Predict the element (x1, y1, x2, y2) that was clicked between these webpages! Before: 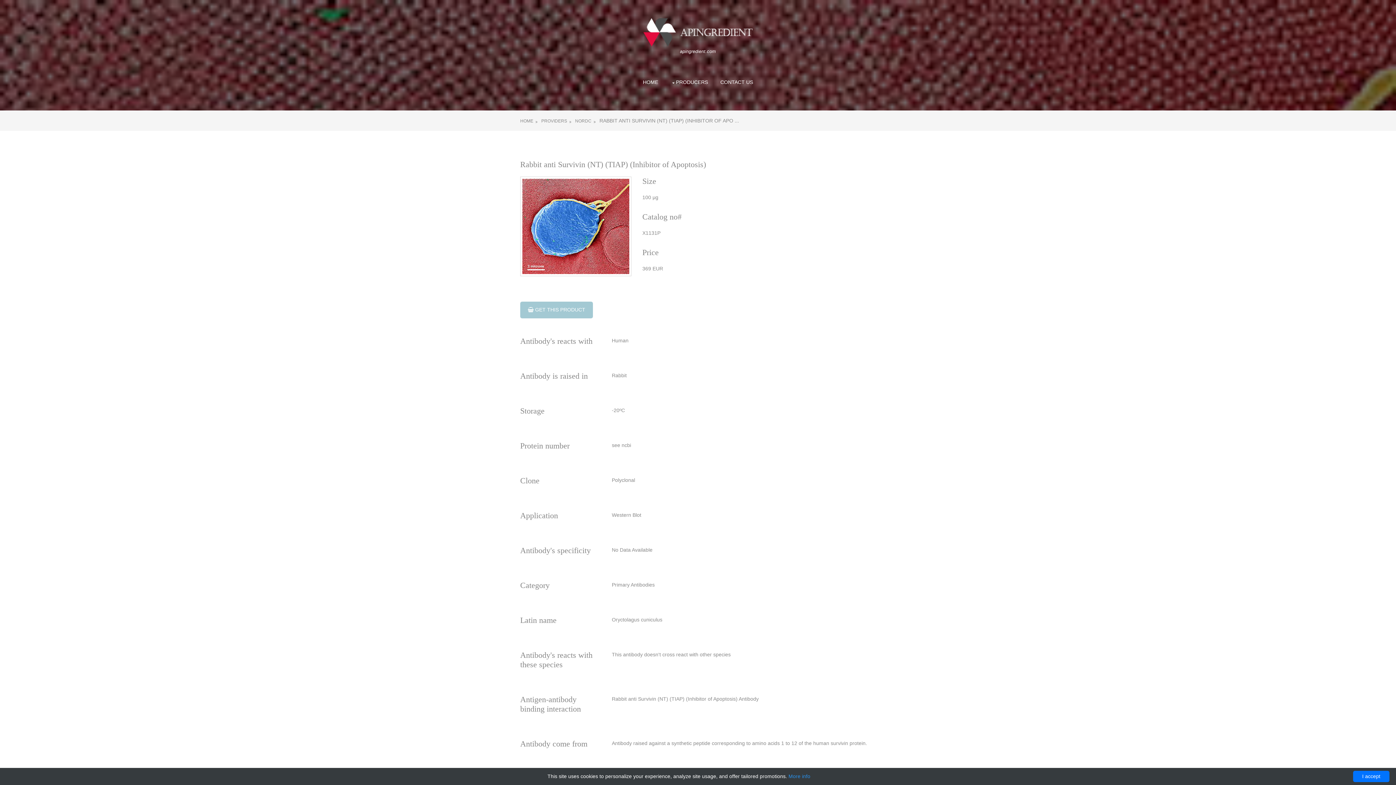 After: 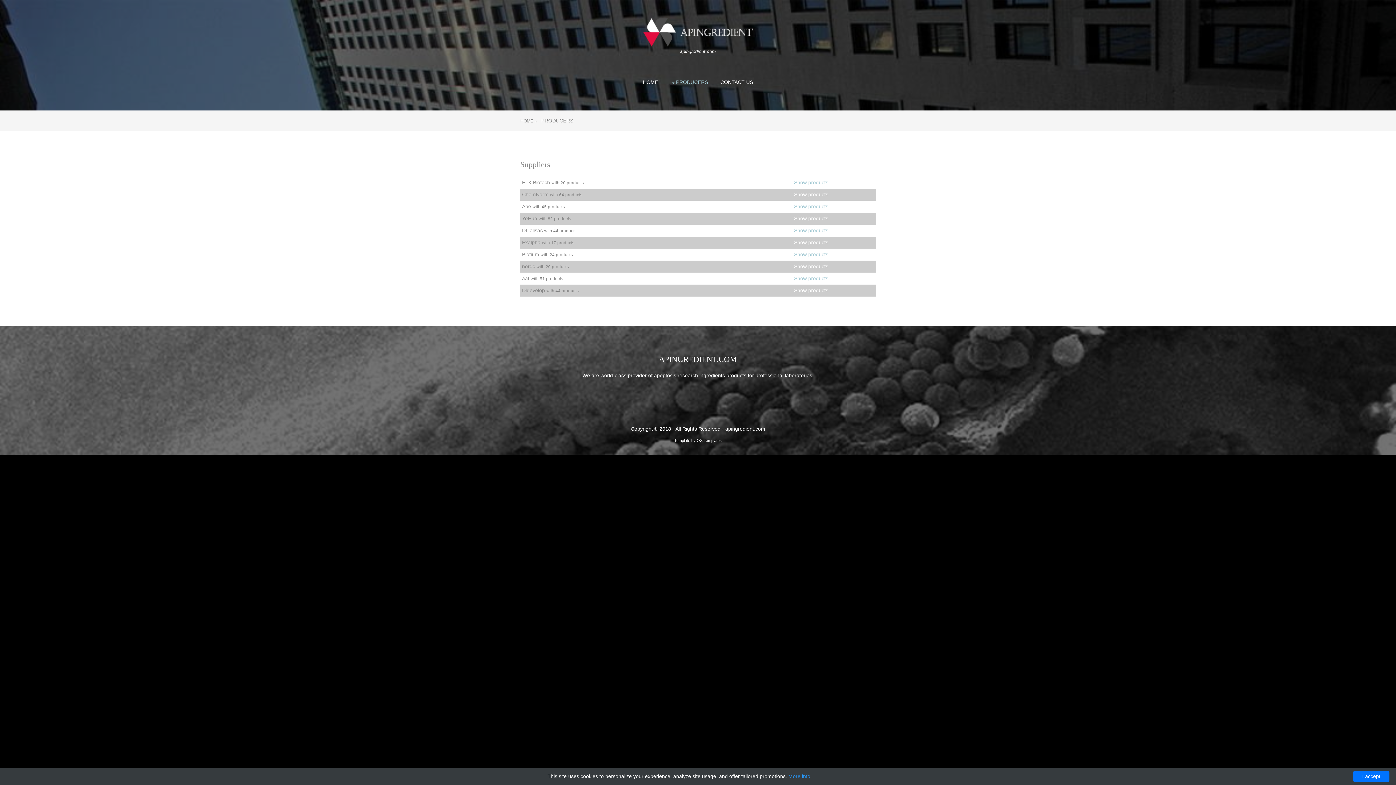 Action: label: PRODUCERS bbox: (670, 72, 708, 92)